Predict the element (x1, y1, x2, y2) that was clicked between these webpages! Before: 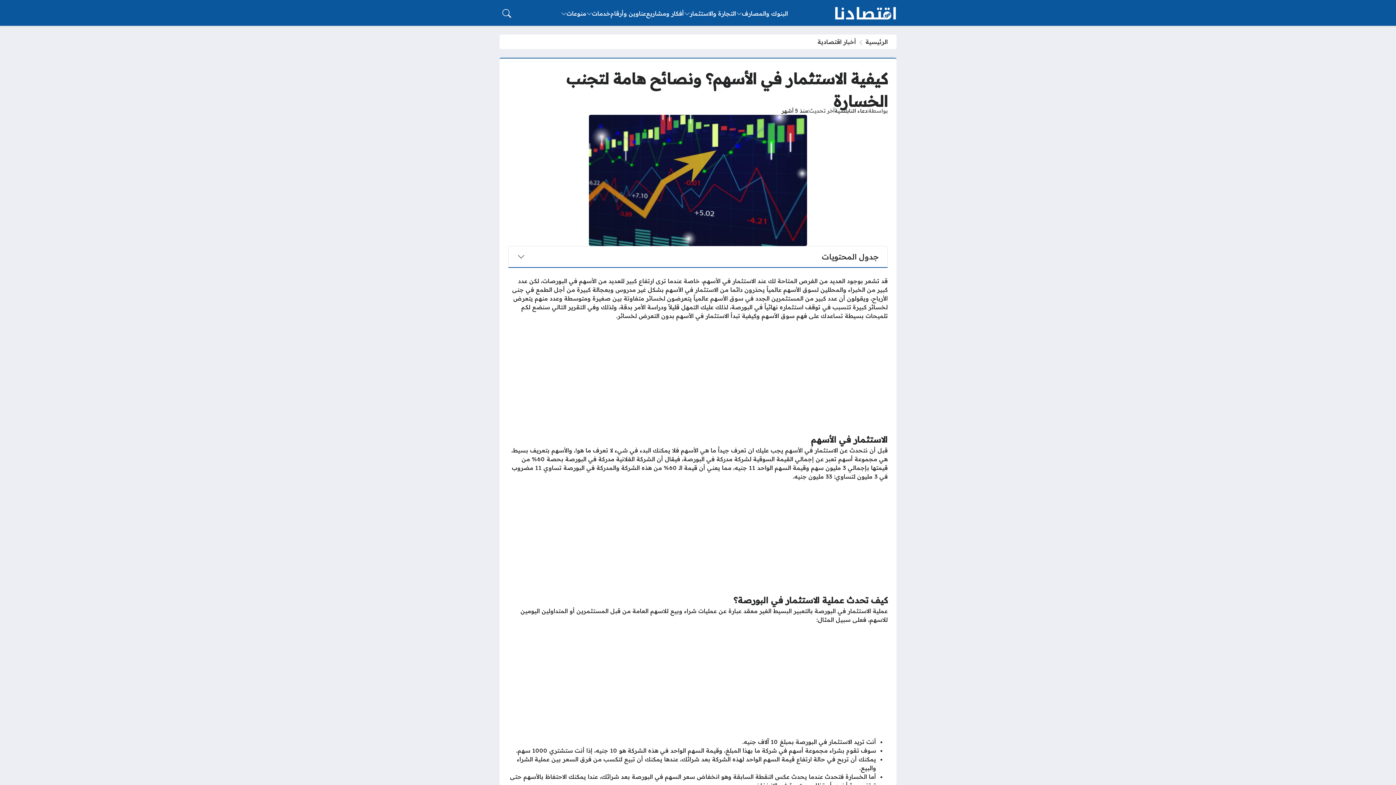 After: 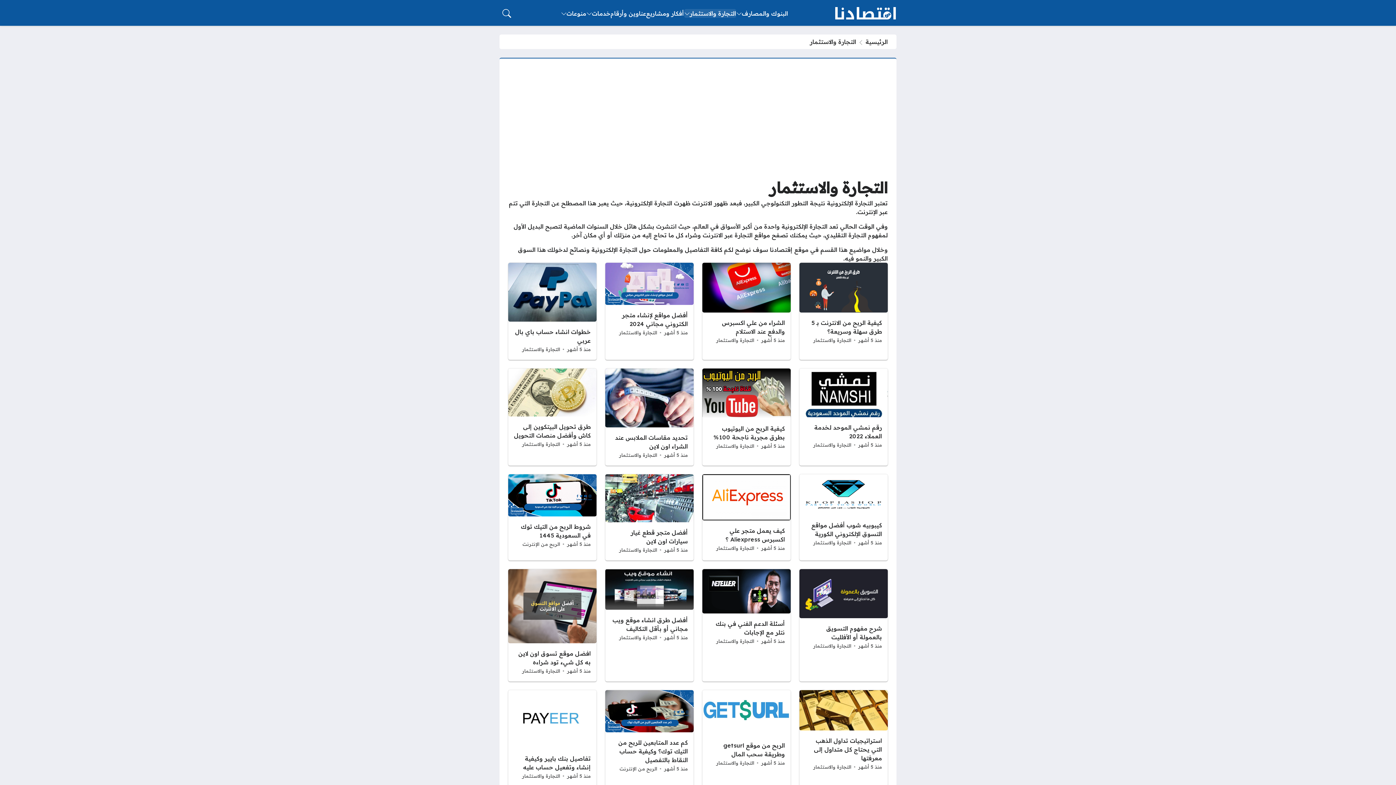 Action: label: التجارة والاستثمار bbox: (684, 8, 736, 17)